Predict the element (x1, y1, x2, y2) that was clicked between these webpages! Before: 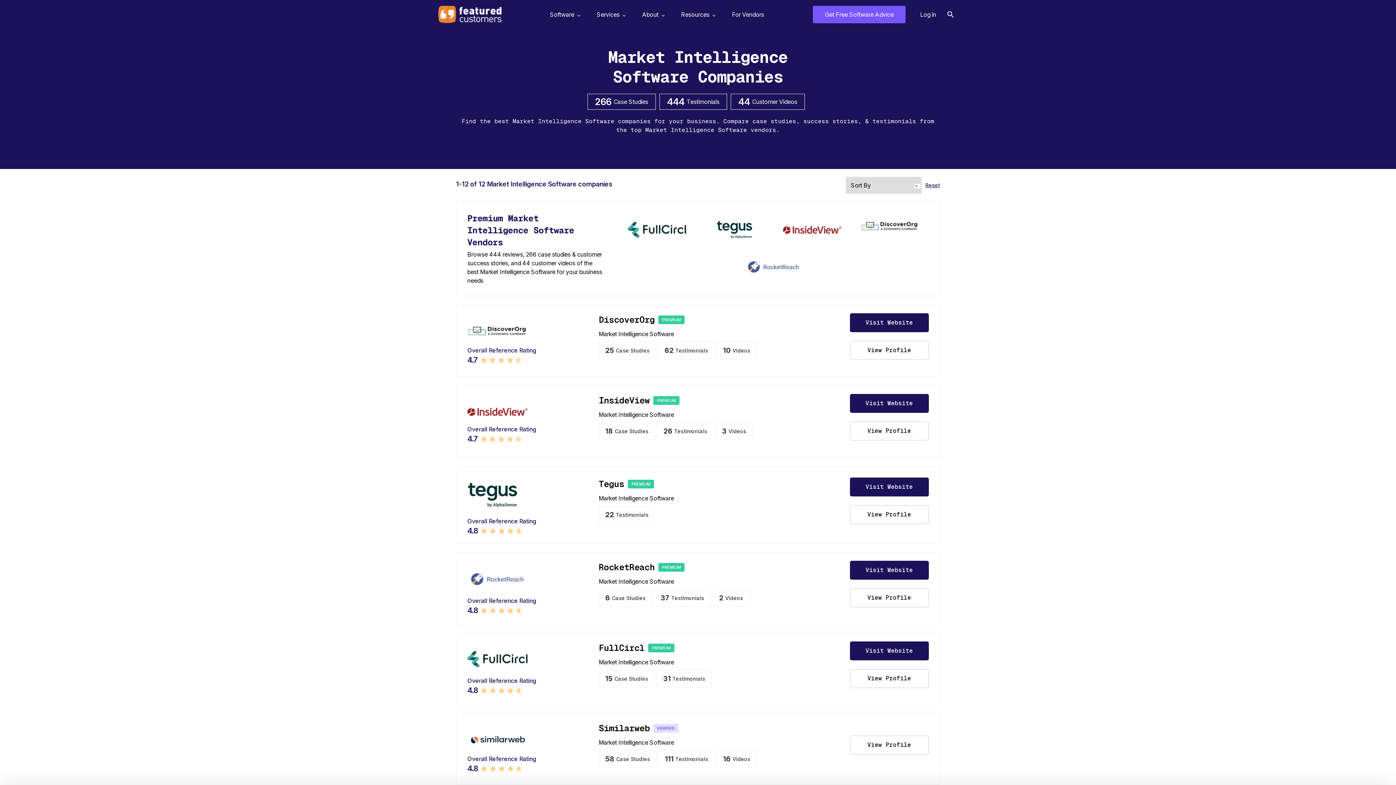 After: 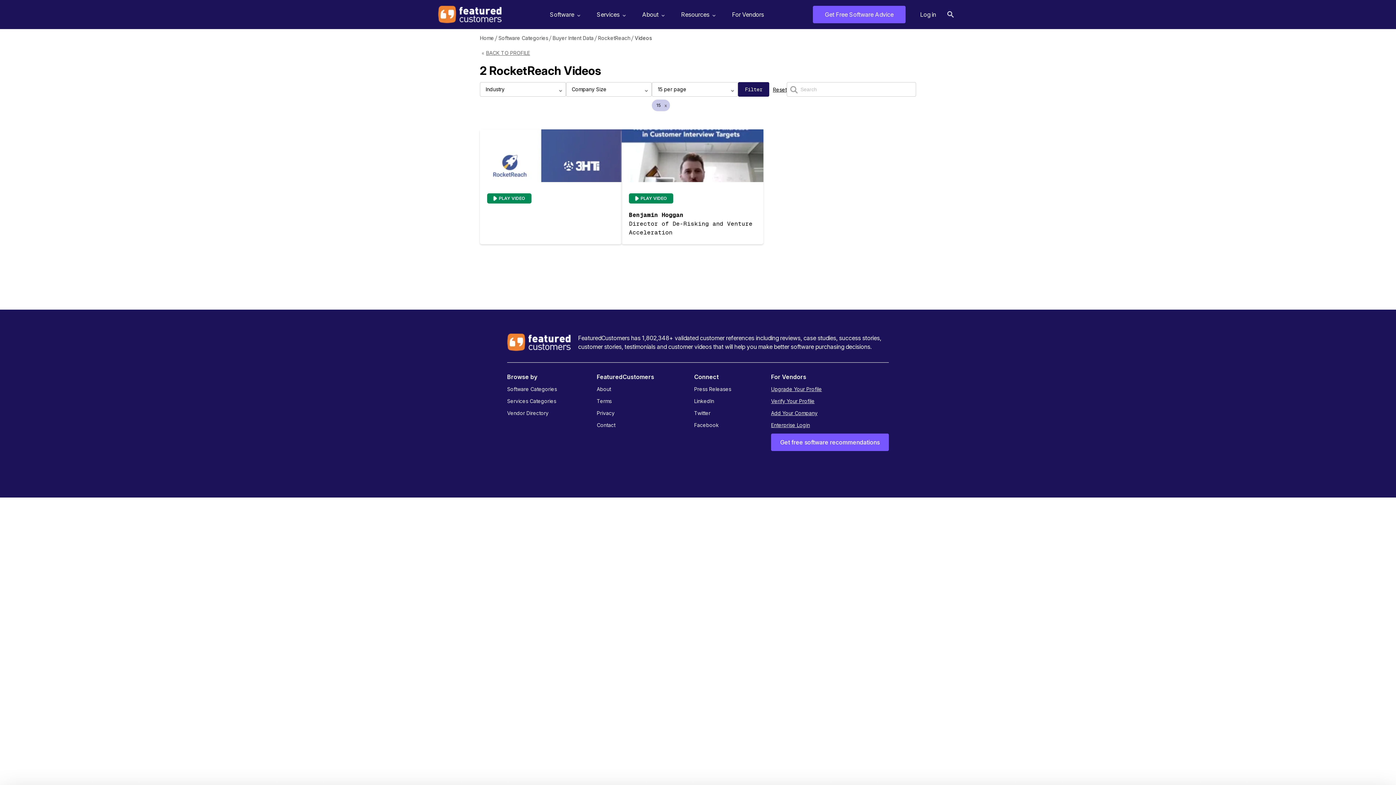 Action: bbox: (712, 589, 749, 607) label: 2
Videos